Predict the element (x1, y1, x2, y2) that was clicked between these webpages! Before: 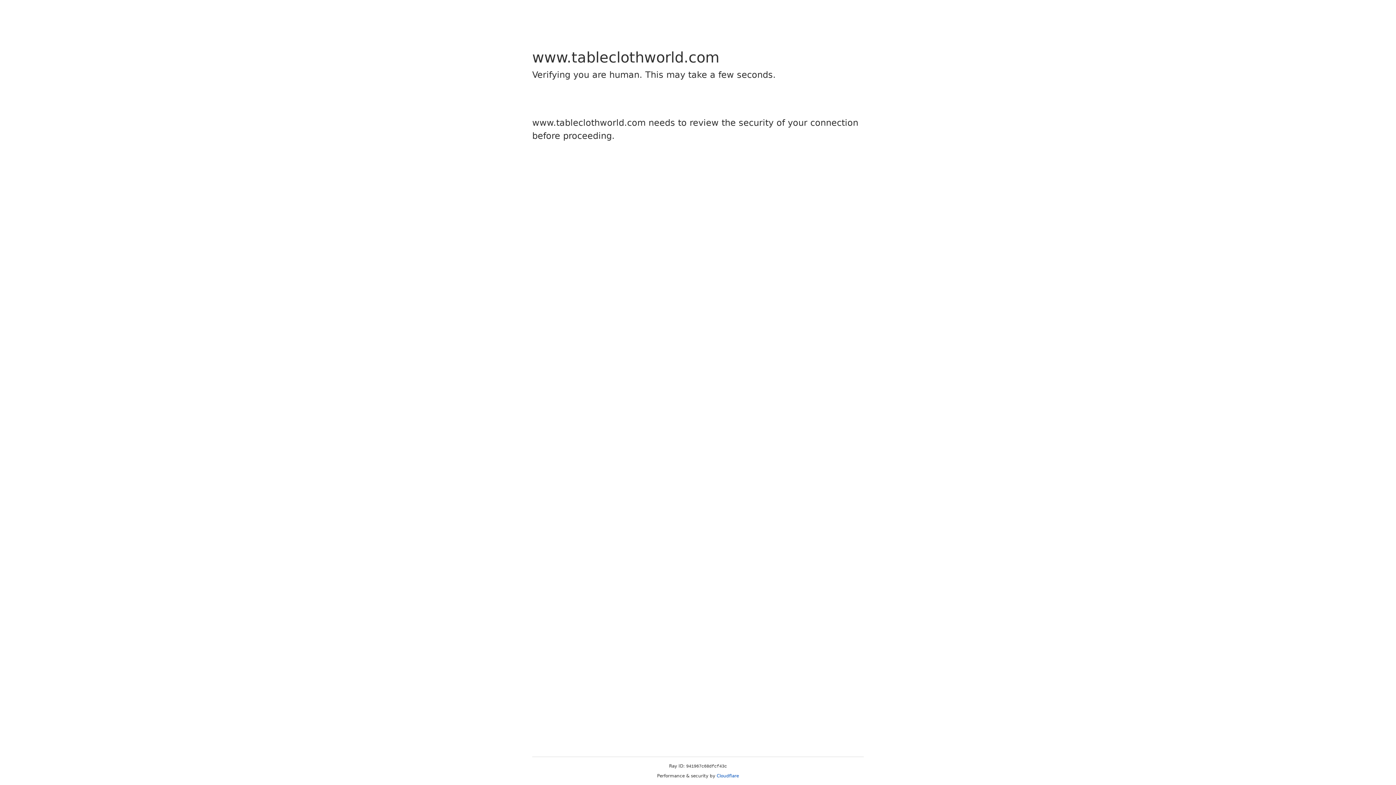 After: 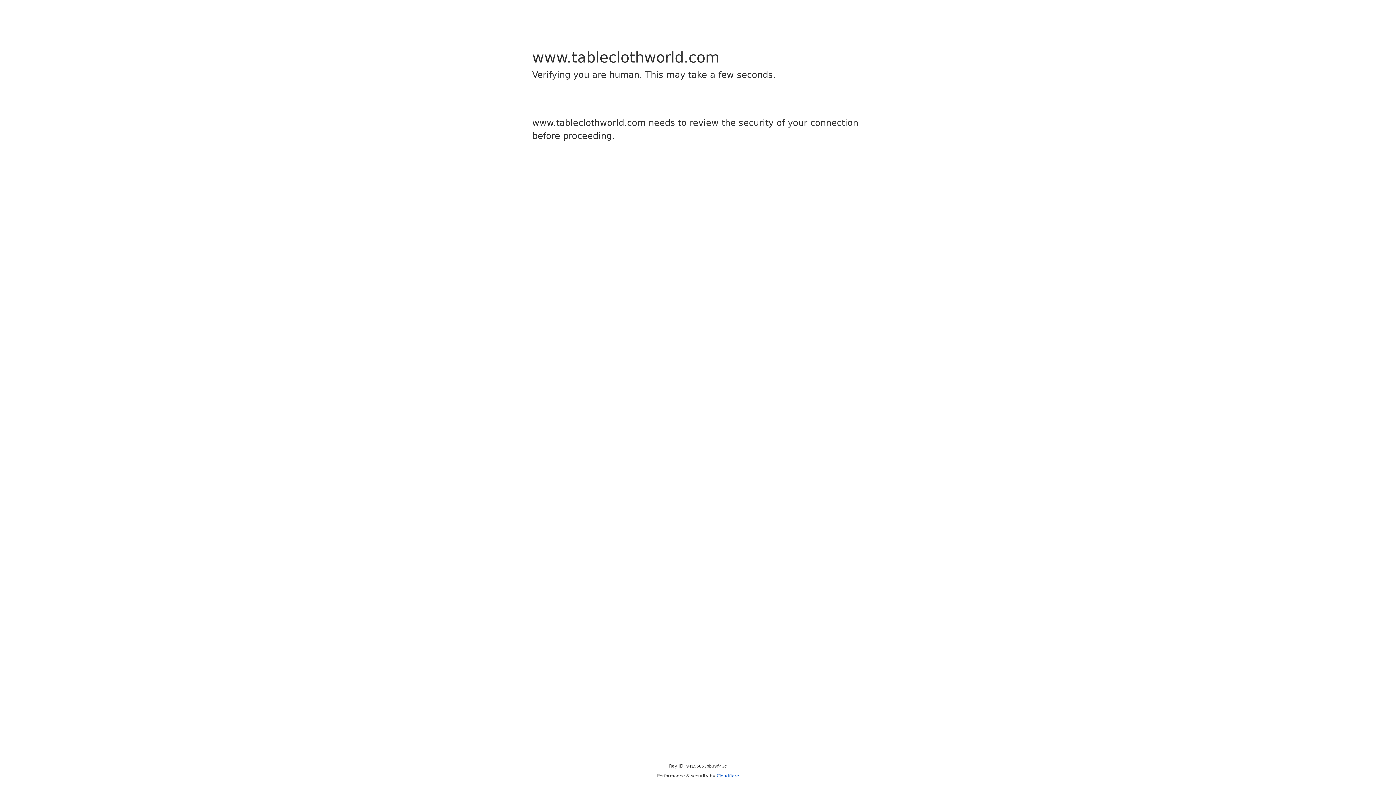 Action: bbox: (716, 773, 739, 778) label: Cloudflare